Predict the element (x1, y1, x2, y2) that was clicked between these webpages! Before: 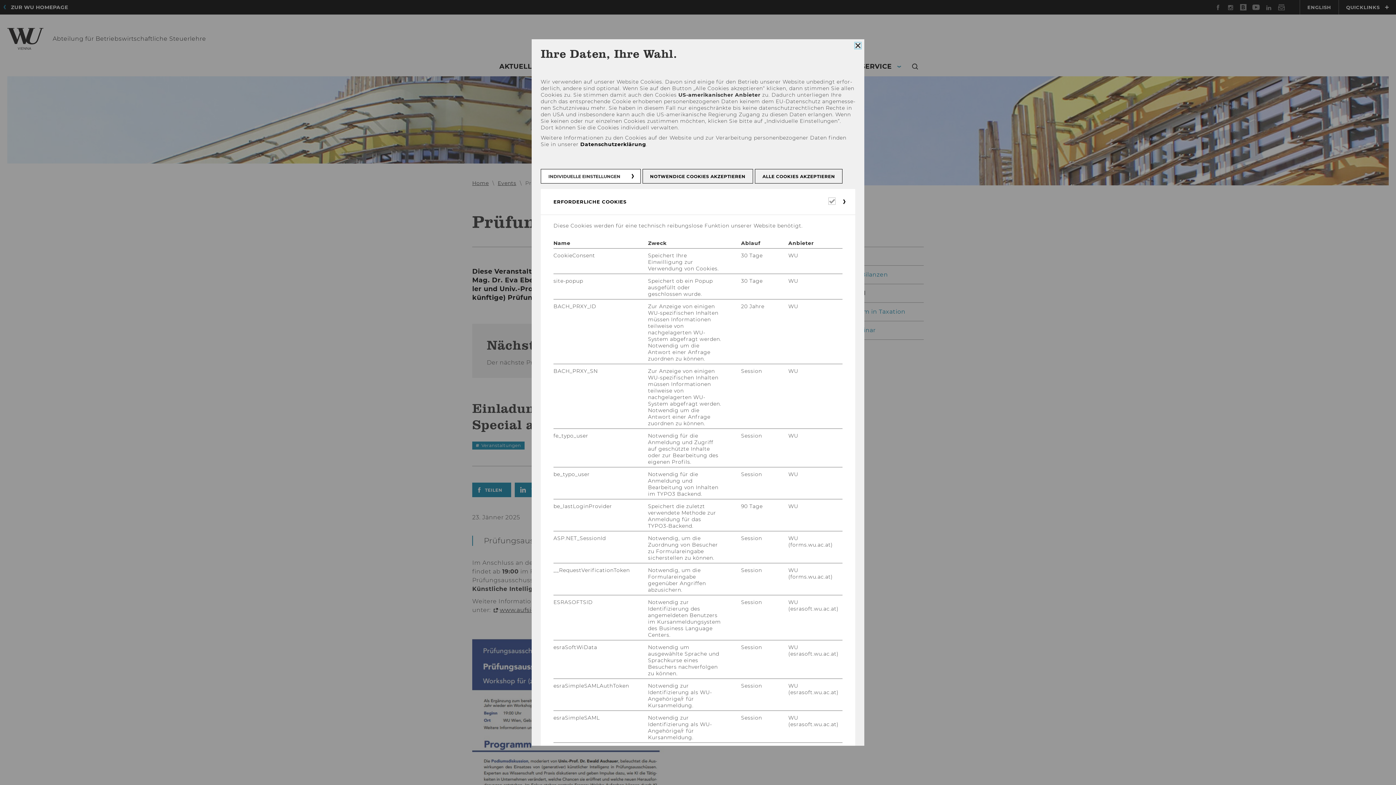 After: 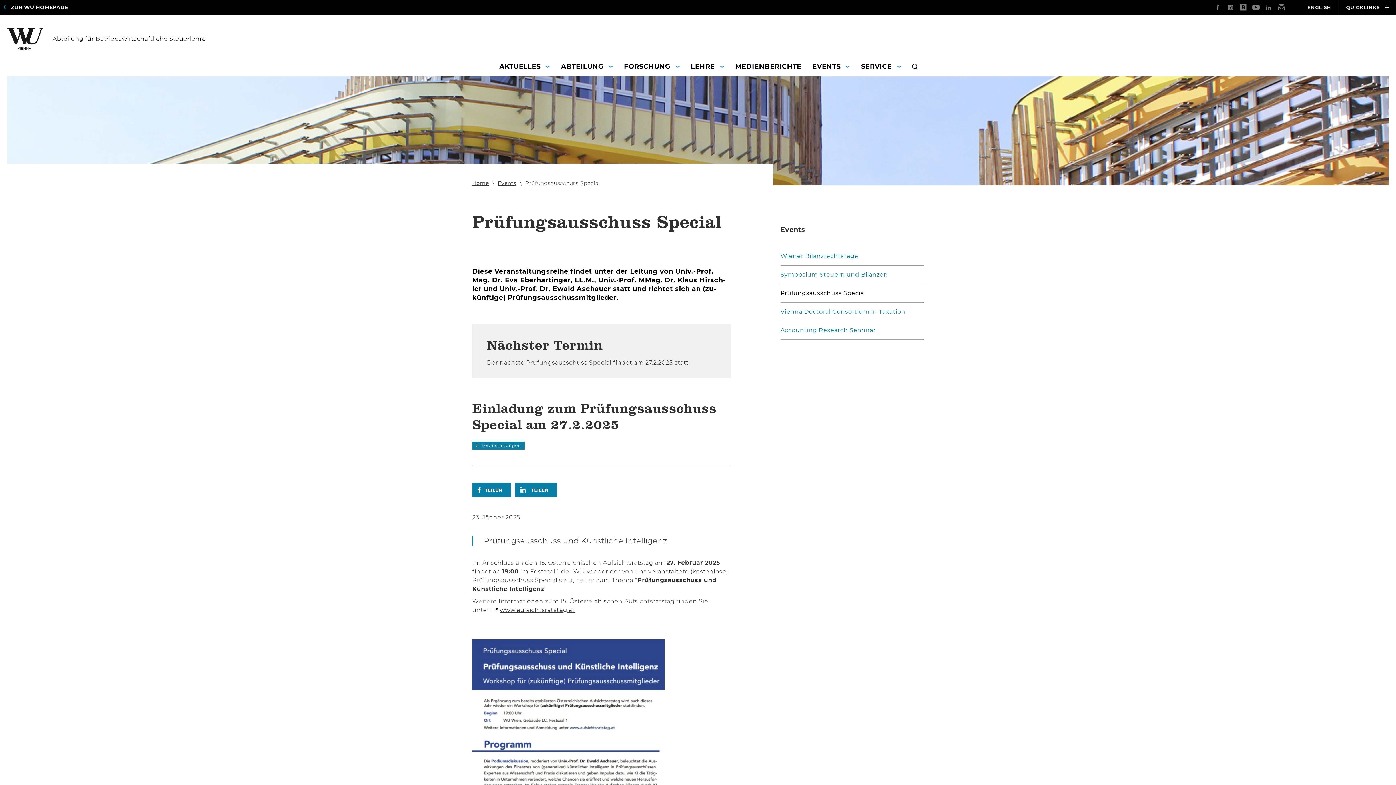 Action: bbox: (755, 169, 842, 183) label: ALLE COOKIES AKZEPTIEREN